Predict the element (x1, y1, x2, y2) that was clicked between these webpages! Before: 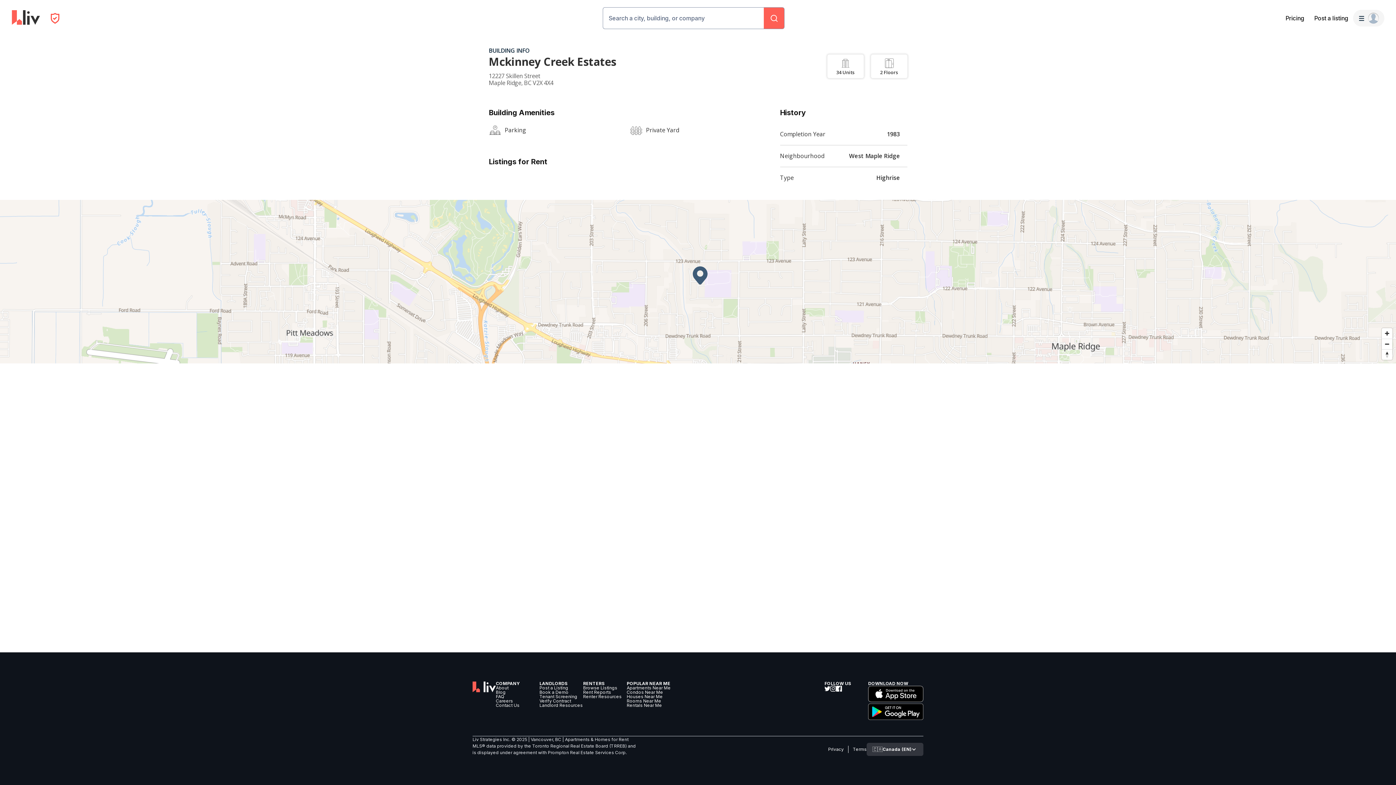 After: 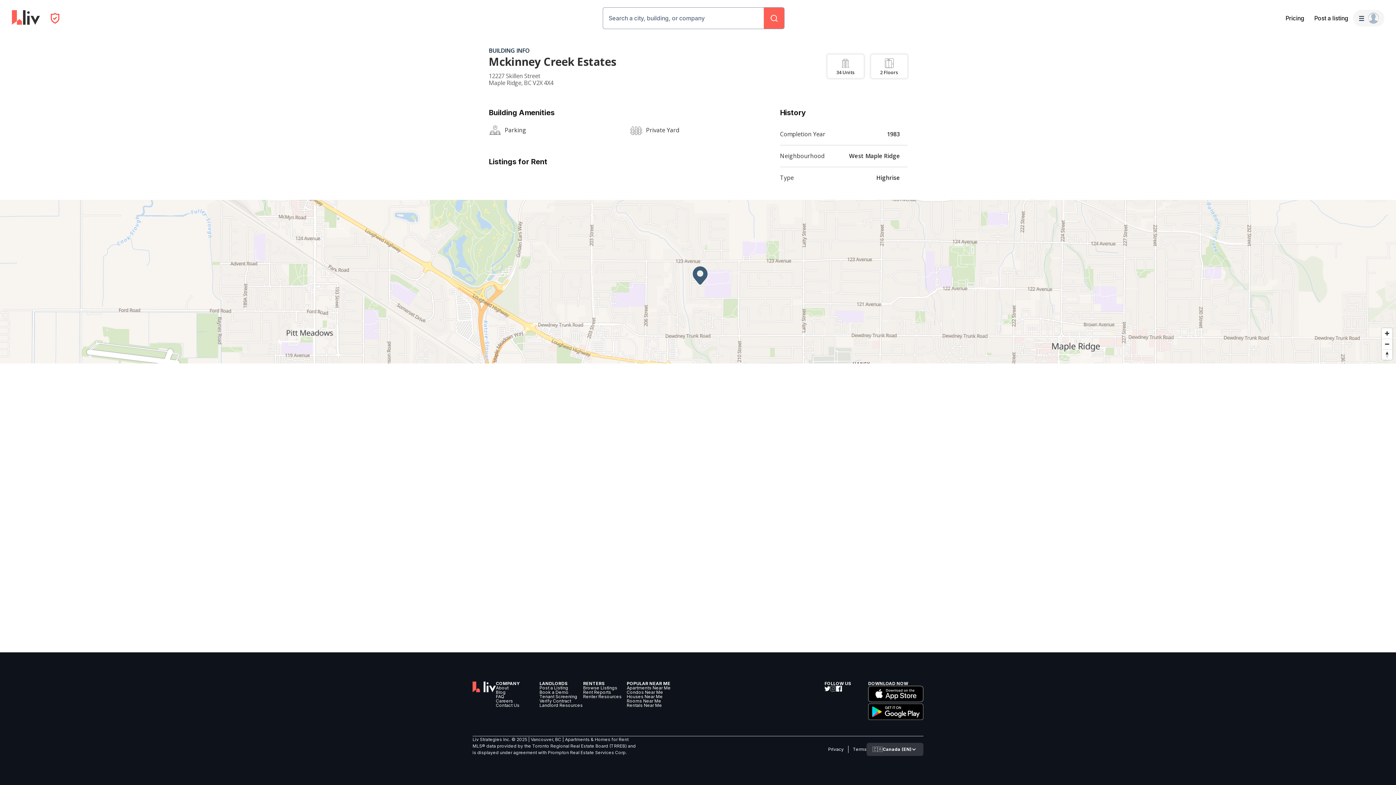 Action: bbox: (830, 686, 836, 693) label: Instagram